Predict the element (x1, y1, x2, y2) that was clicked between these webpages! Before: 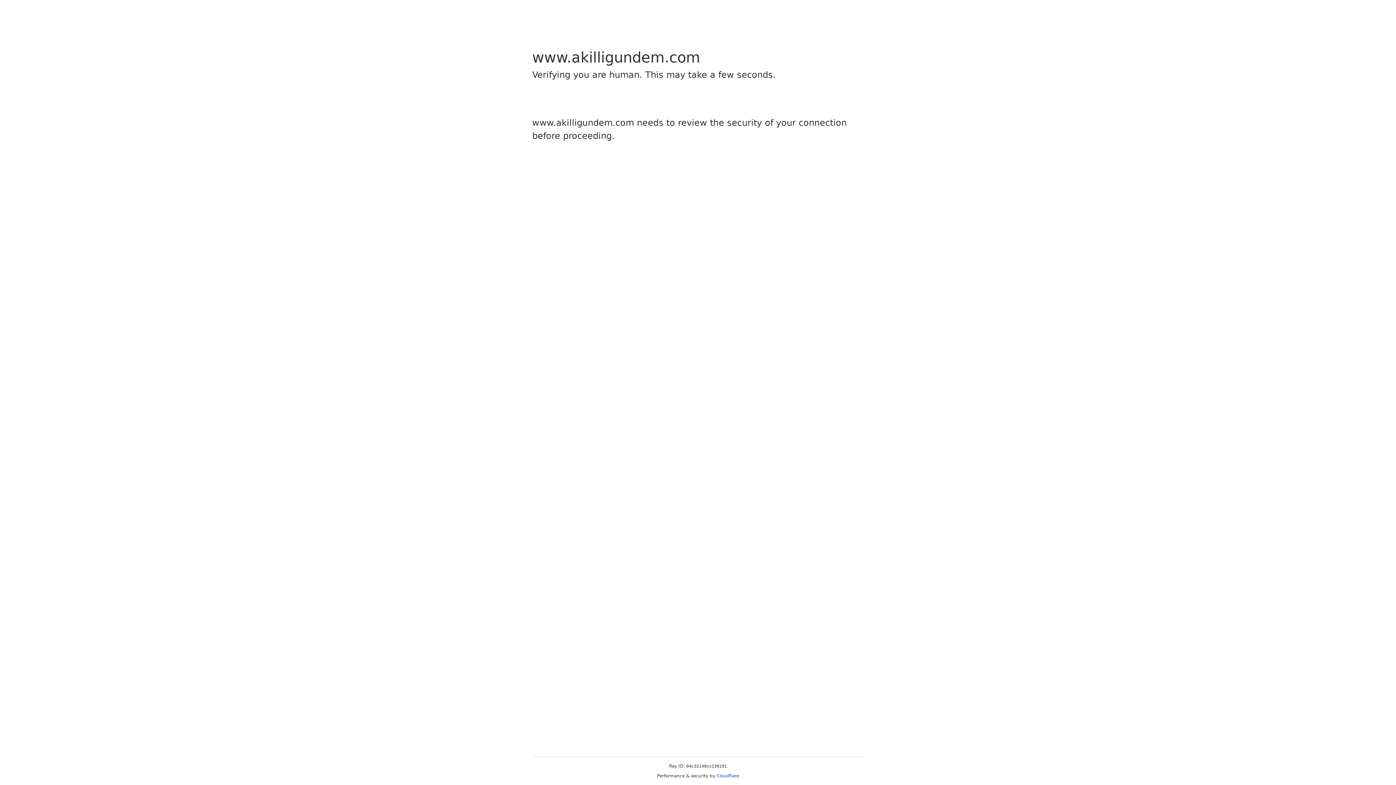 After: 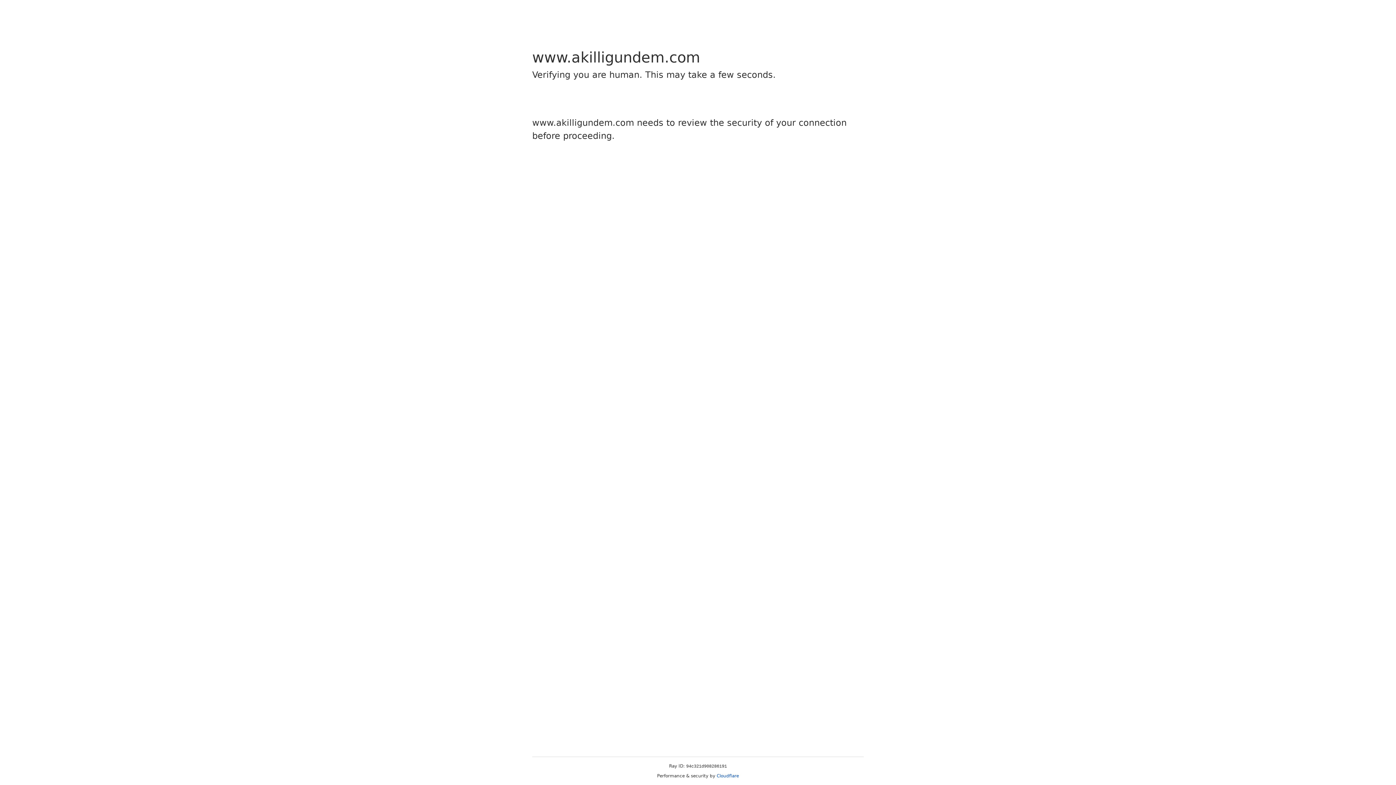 Action: bbox: (716, 773, 739, 778) label: Cloudflare